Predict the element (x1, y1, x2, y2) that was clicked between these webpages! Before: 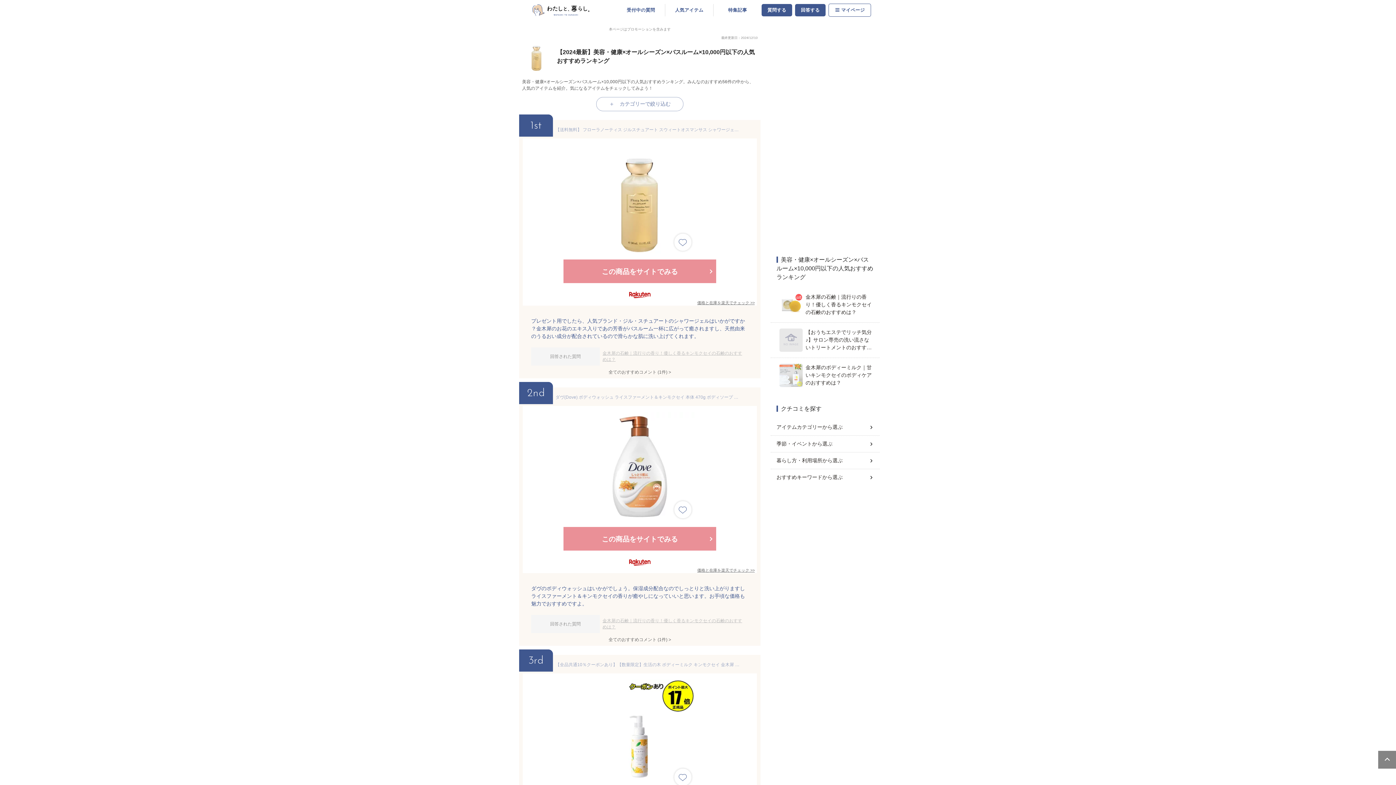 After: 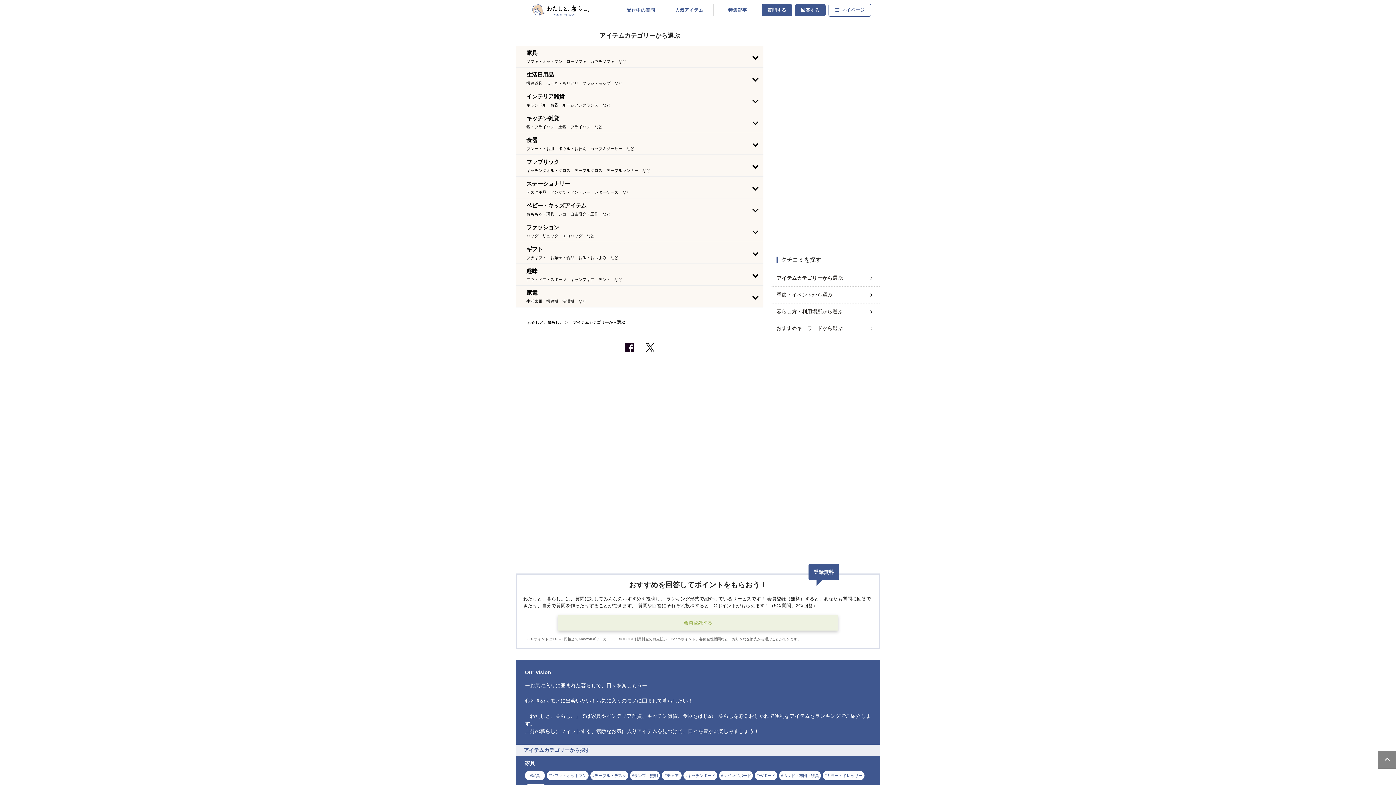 Action: bbox: (776, 420, 874, 434) label: アイテムカテゴリーから選ぶ